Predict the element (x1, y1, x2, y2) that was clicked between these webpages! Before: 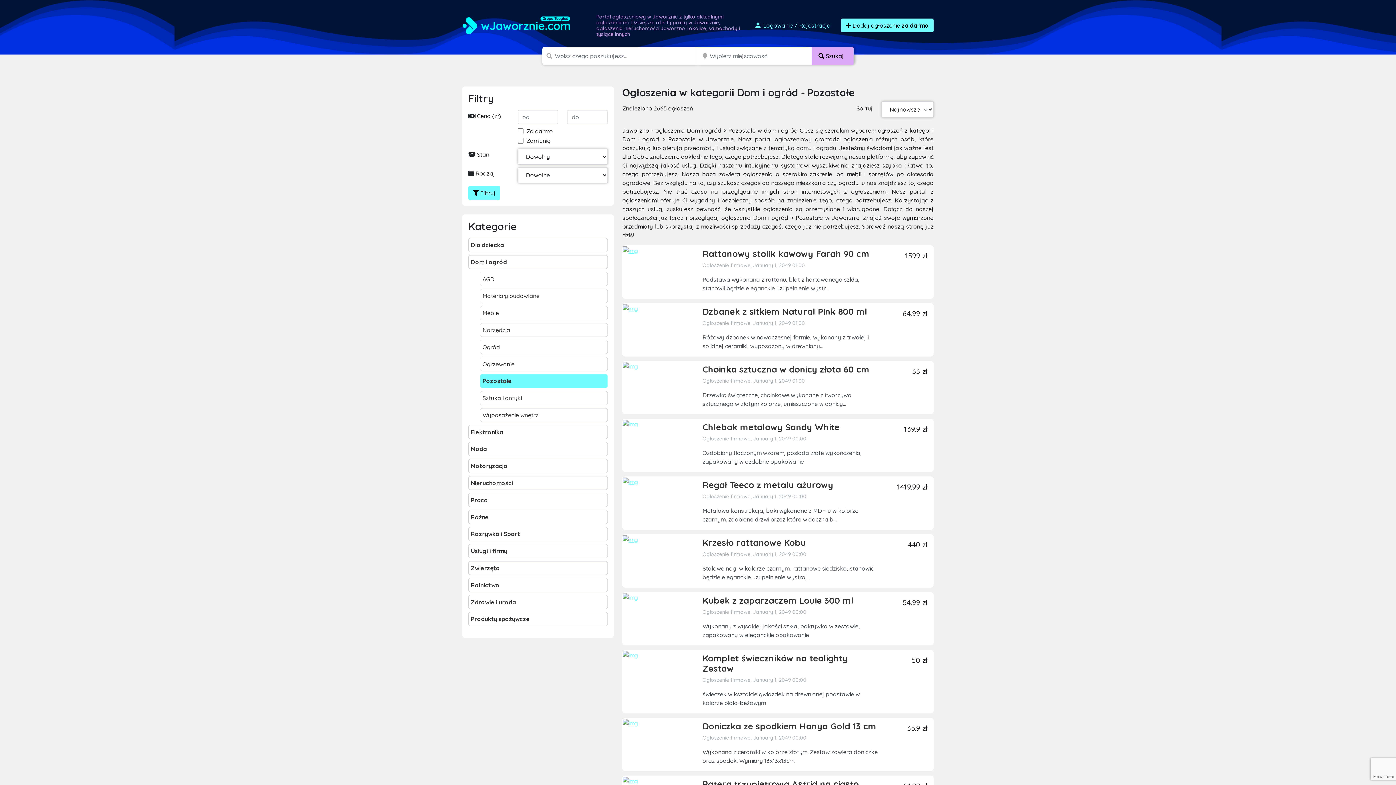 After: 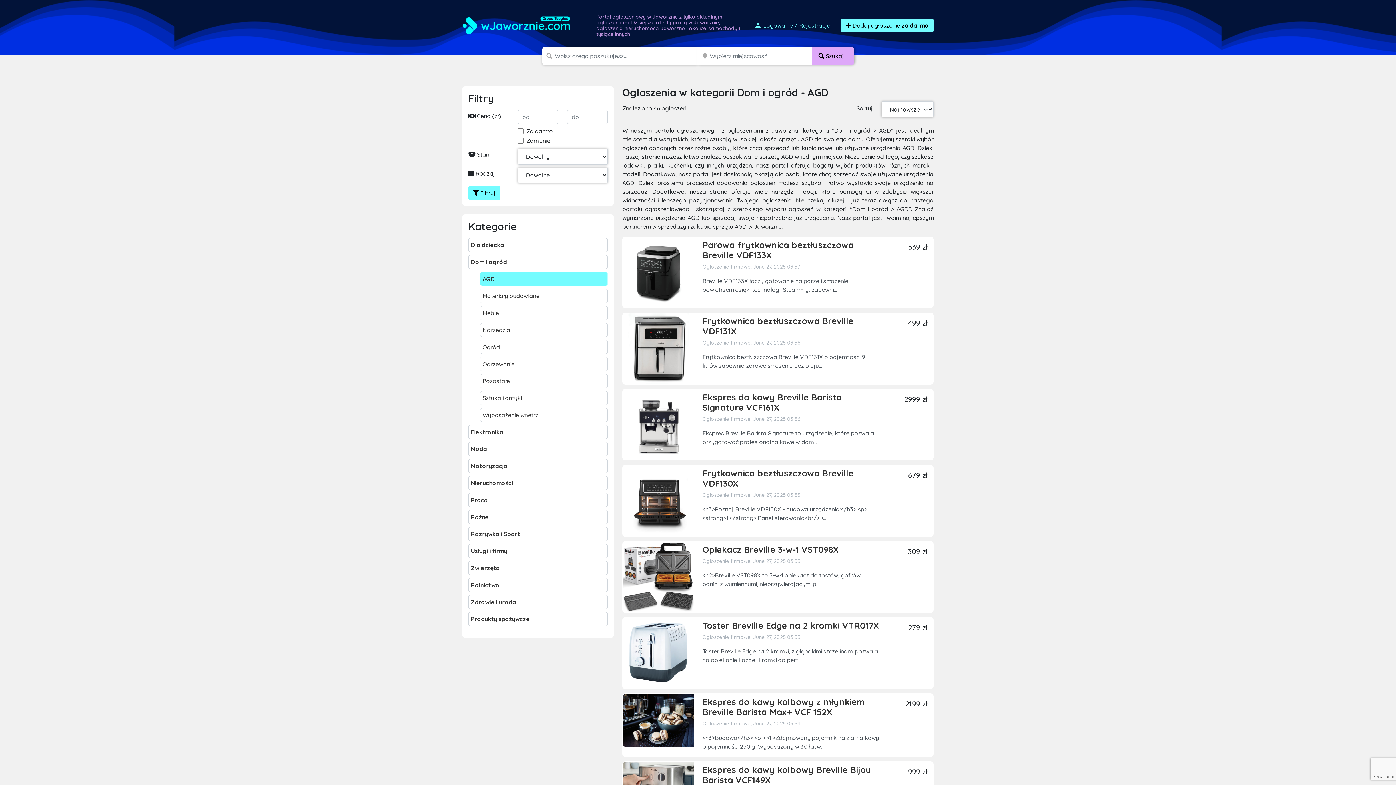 Action: bbox: (480, 272, 608, 286) label: AGD